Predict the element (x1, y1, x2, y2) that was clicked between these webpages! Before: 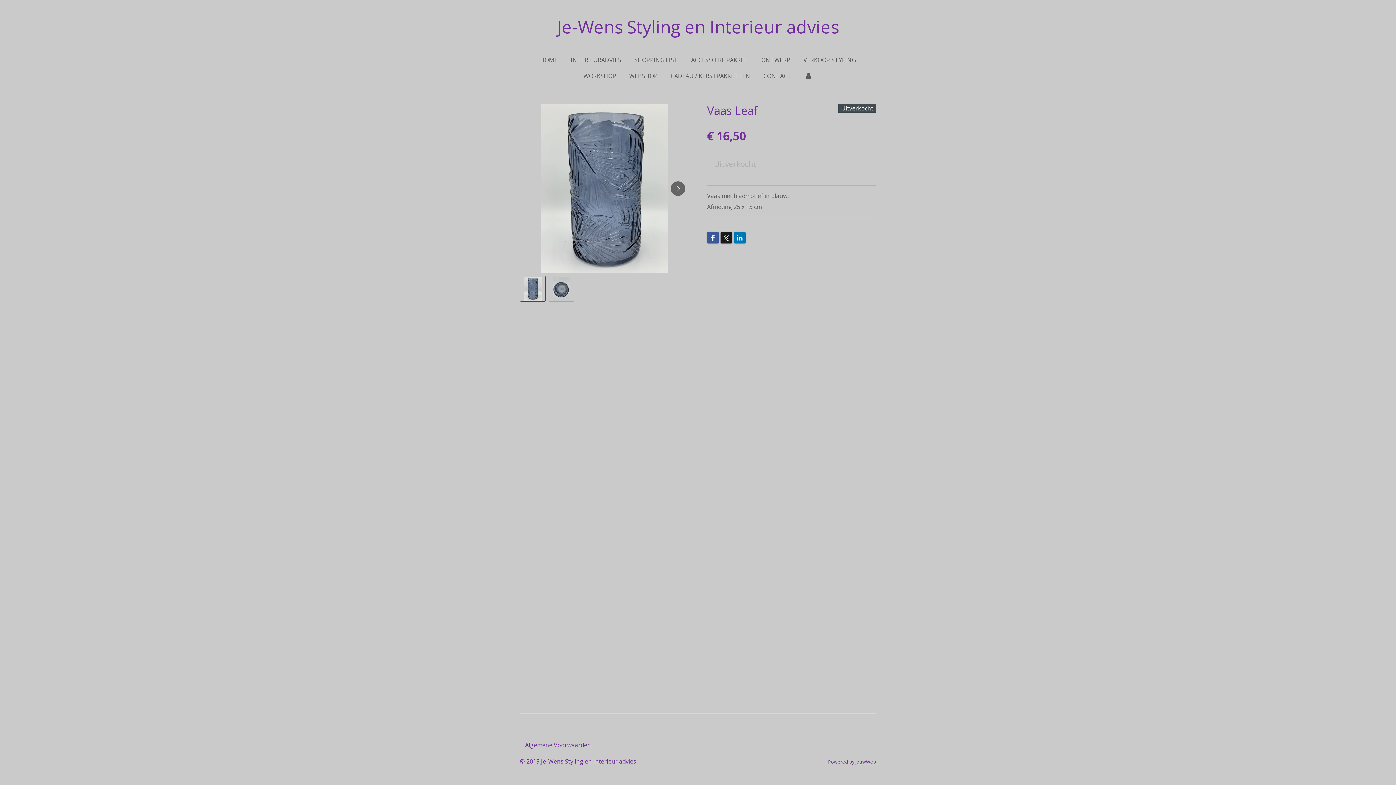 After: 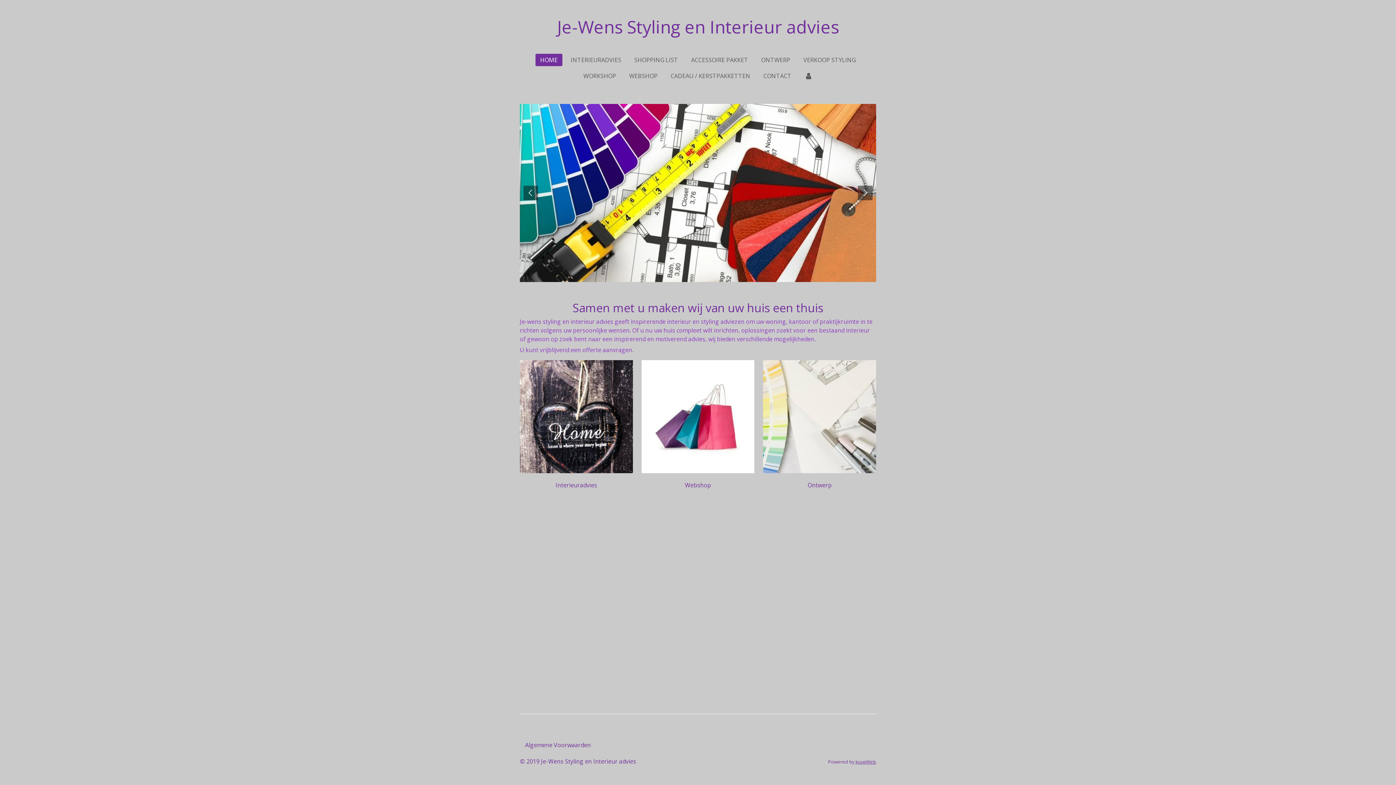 Action: label: Je-Wens Styling en Interieur advies bbox: (557, 14, 839, 38)